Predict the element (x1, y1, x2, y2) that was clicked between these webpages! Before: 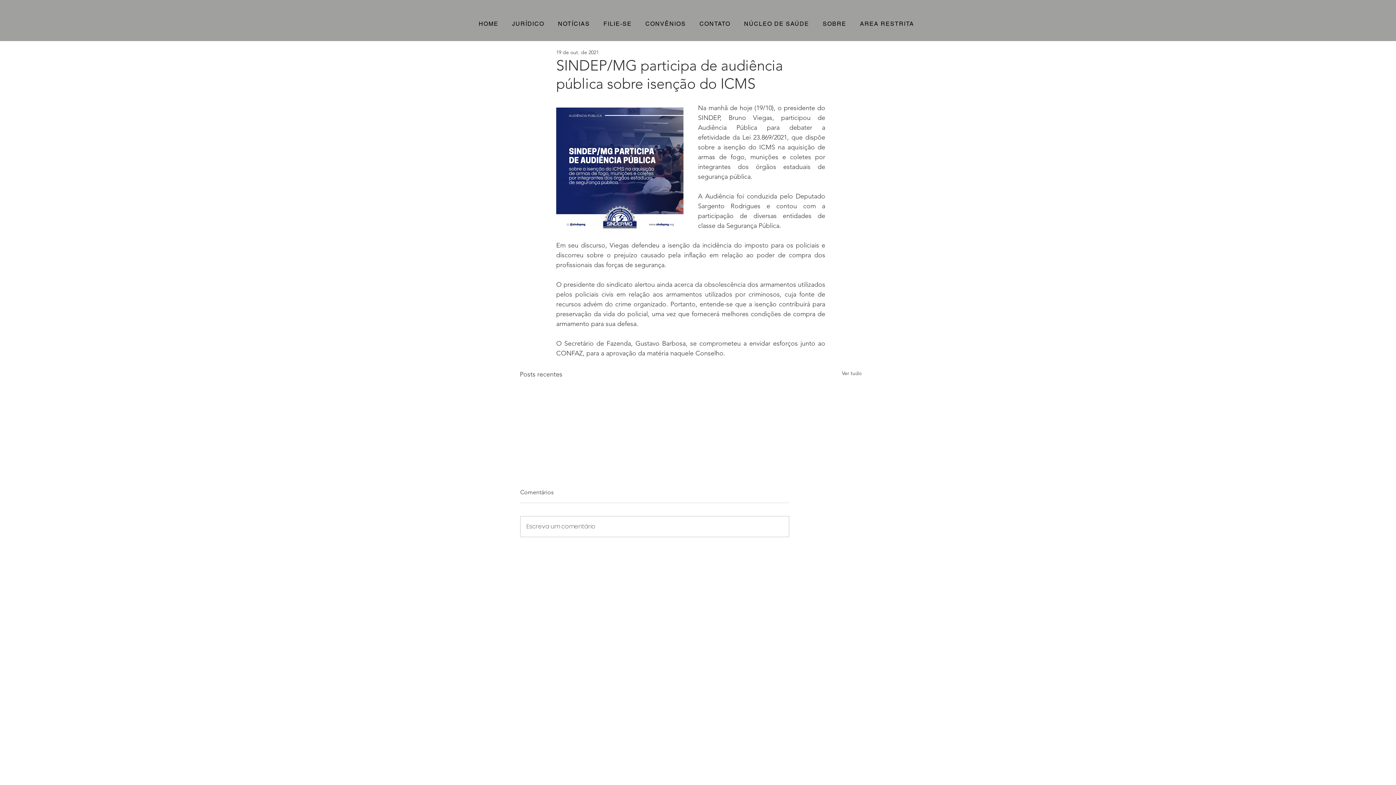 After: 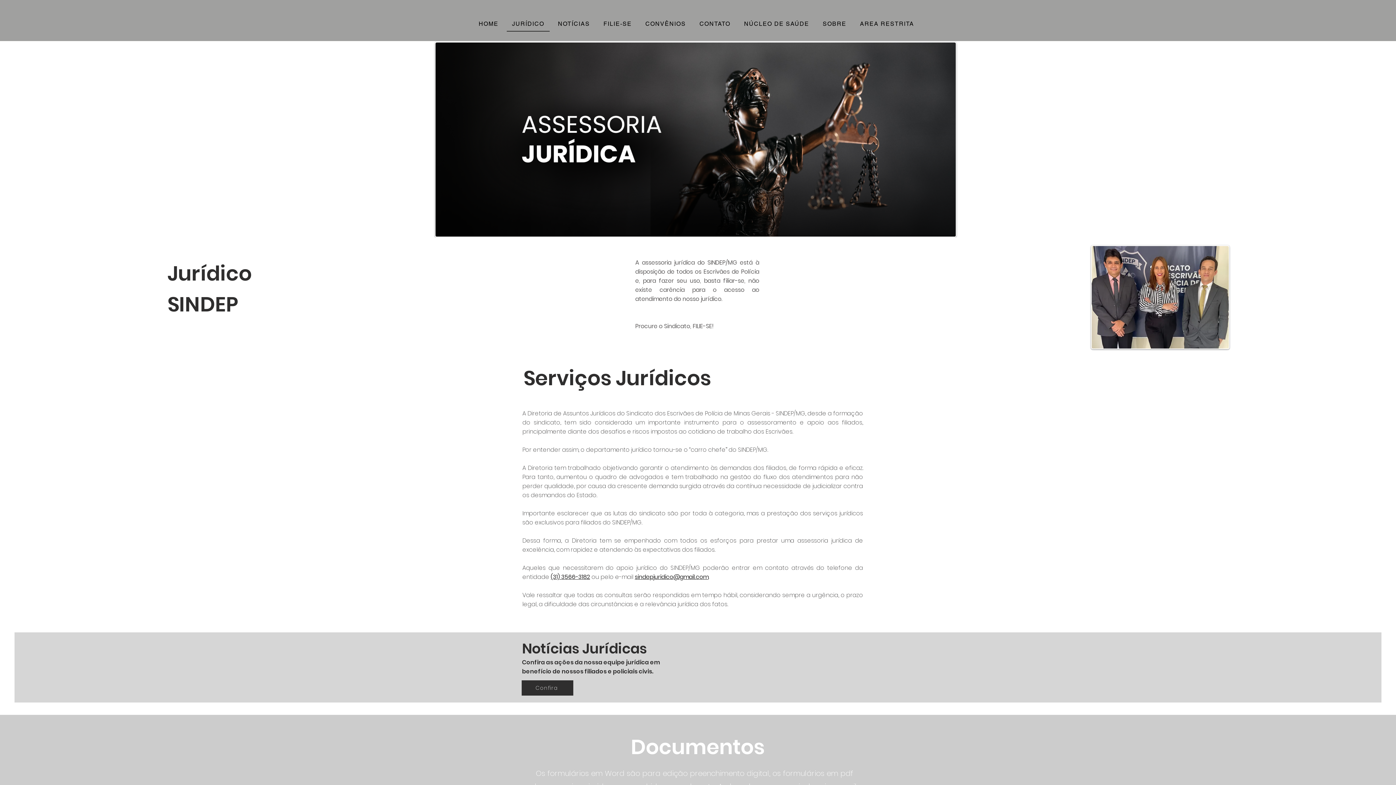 Action: bbox: (506, 16, 549, 31) label: JURÍDICO